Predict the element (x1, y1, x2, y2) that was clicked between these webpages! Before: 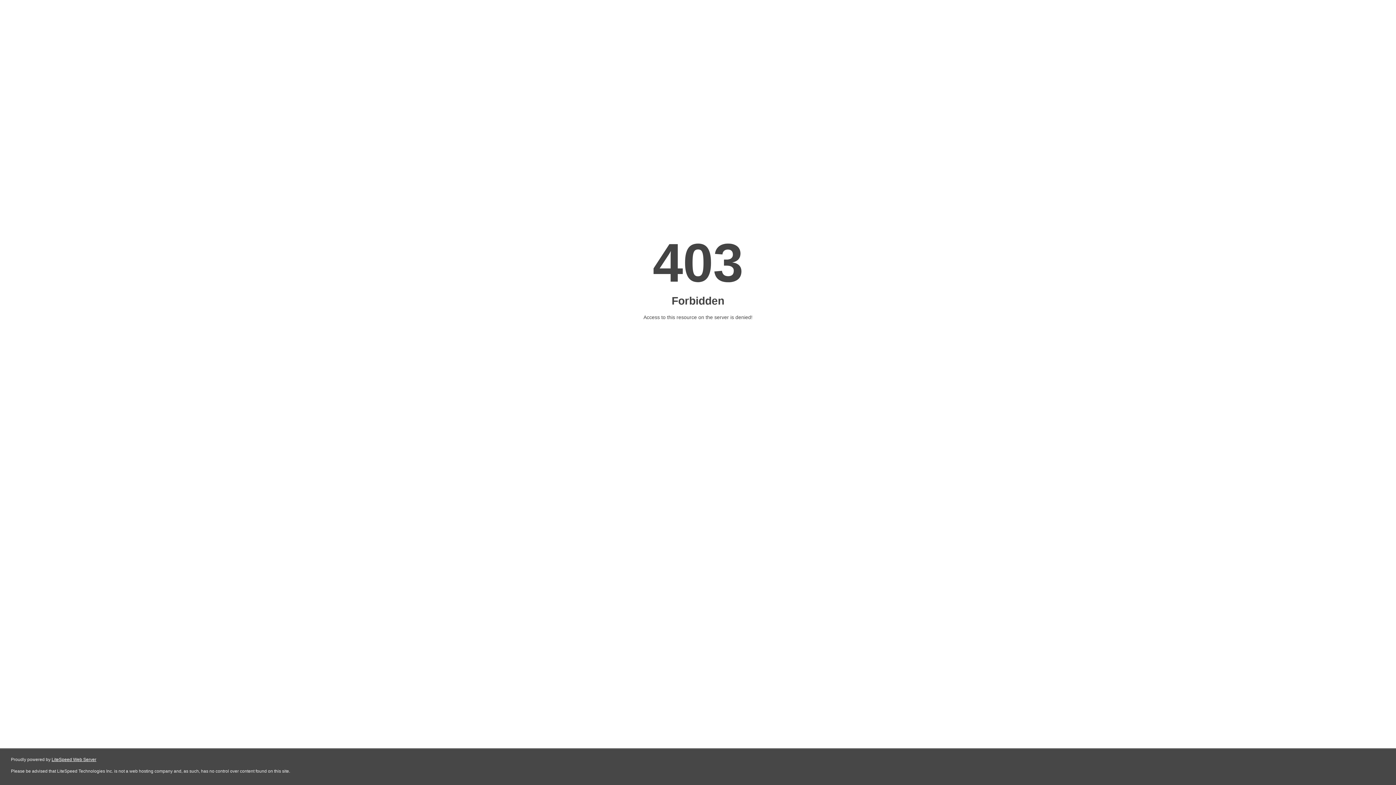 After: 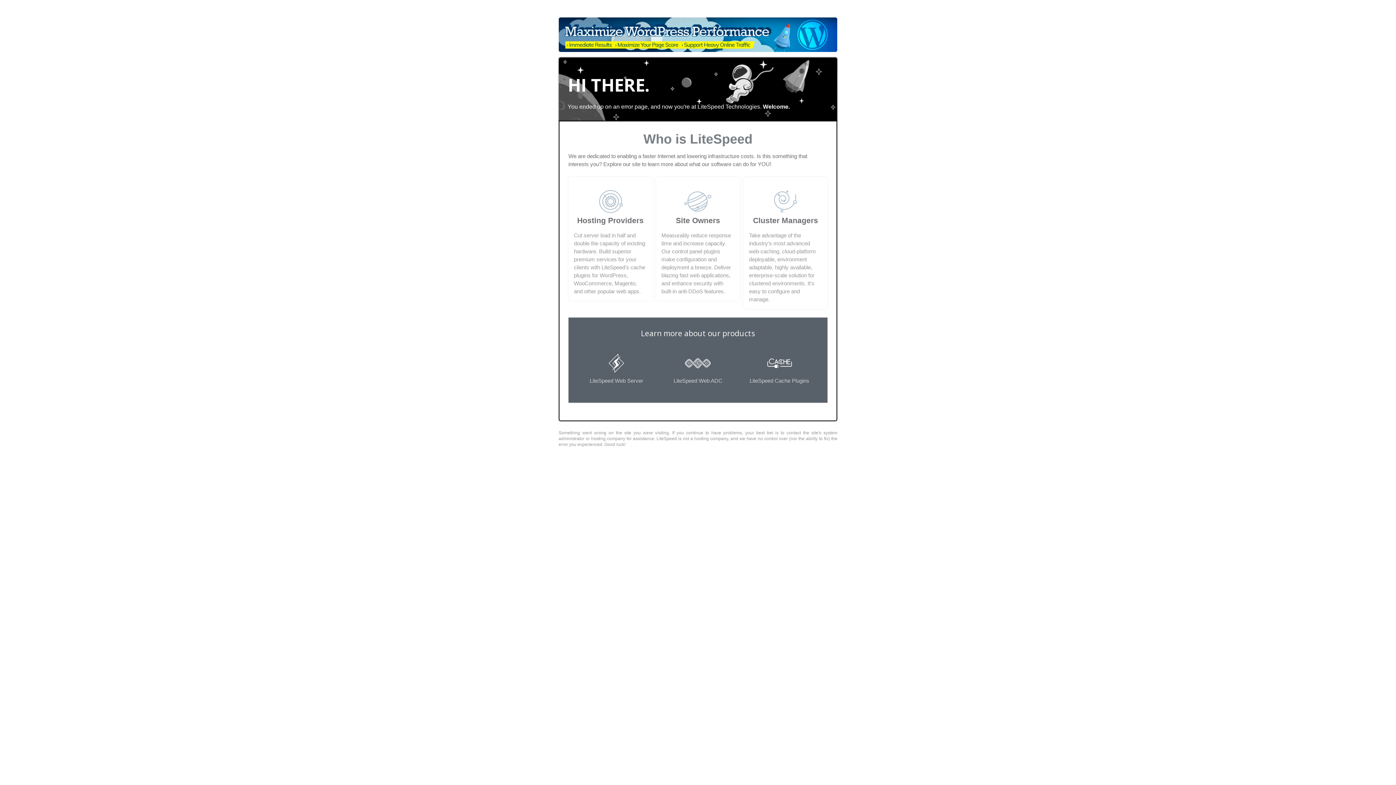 Action: bbox: (51, 757, 96, 762) label: LiteSpeed Web Server